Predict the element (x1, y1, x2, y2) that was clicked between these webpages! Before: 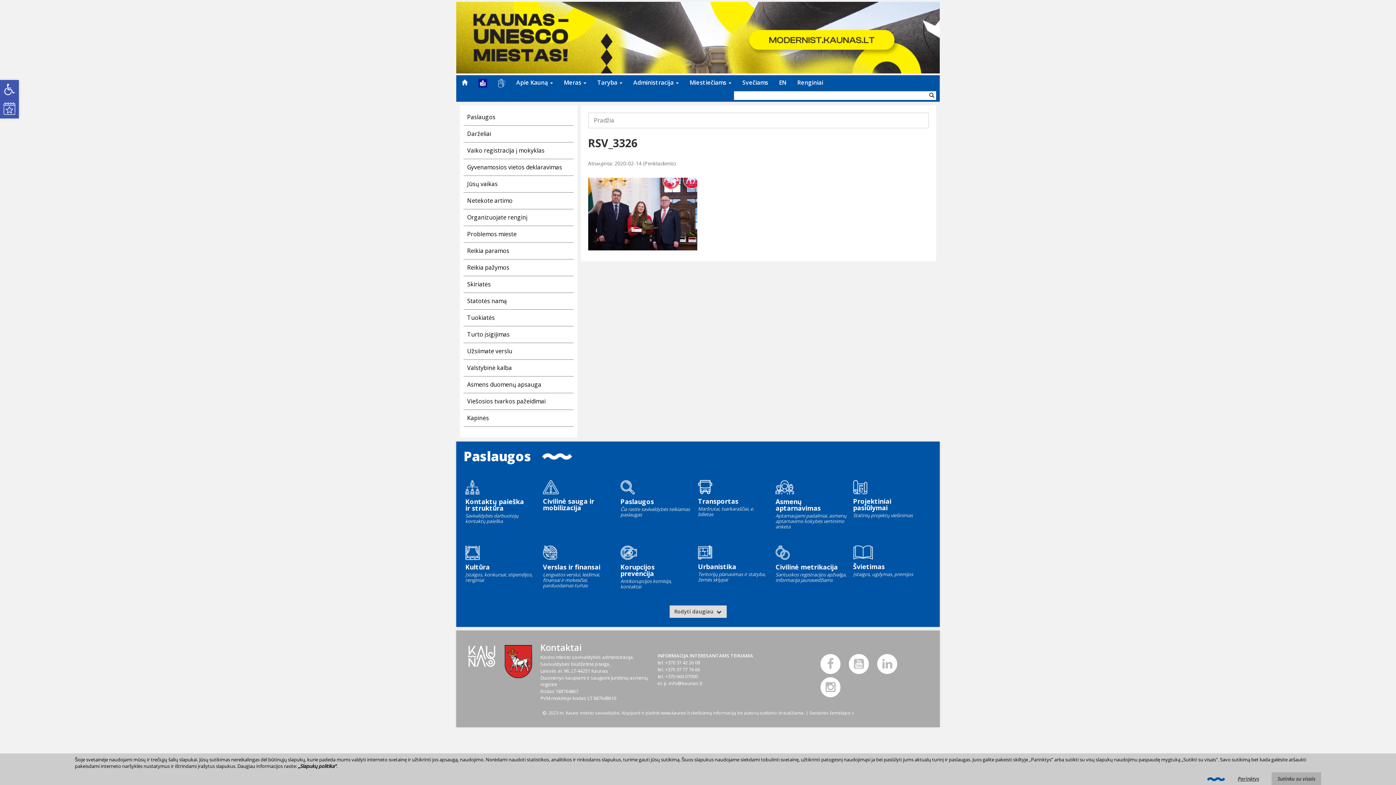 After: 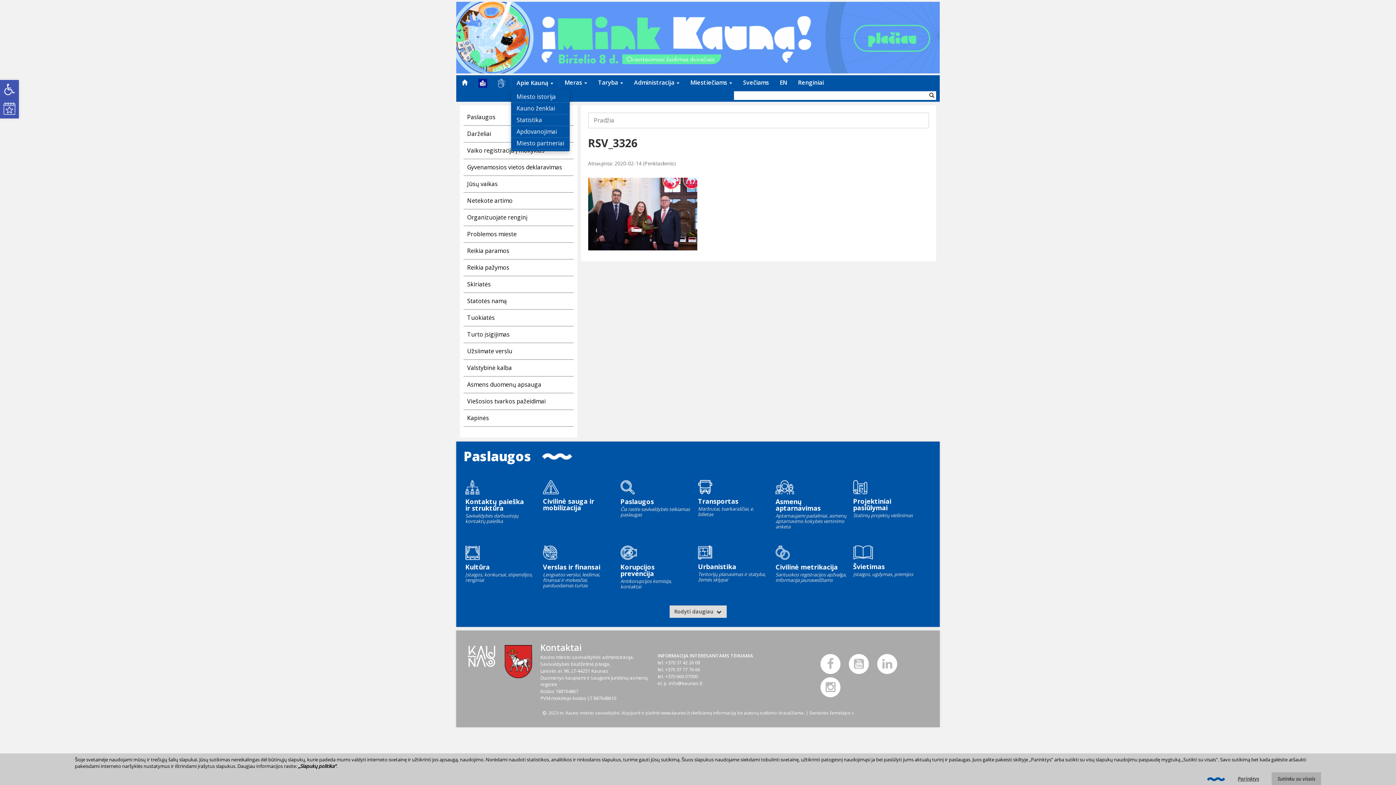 Action: label: Apie Kauną  bbox: (510, 77, 558, 88)